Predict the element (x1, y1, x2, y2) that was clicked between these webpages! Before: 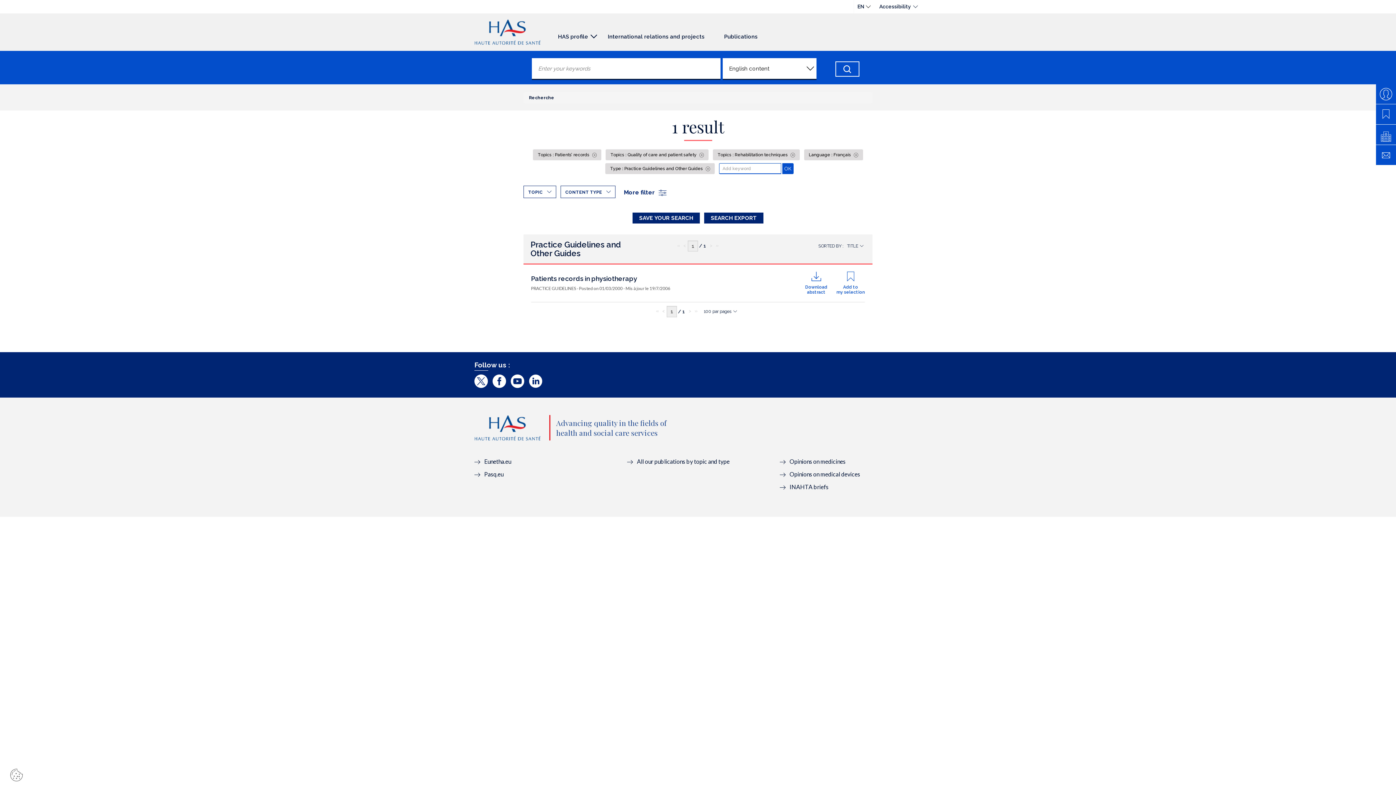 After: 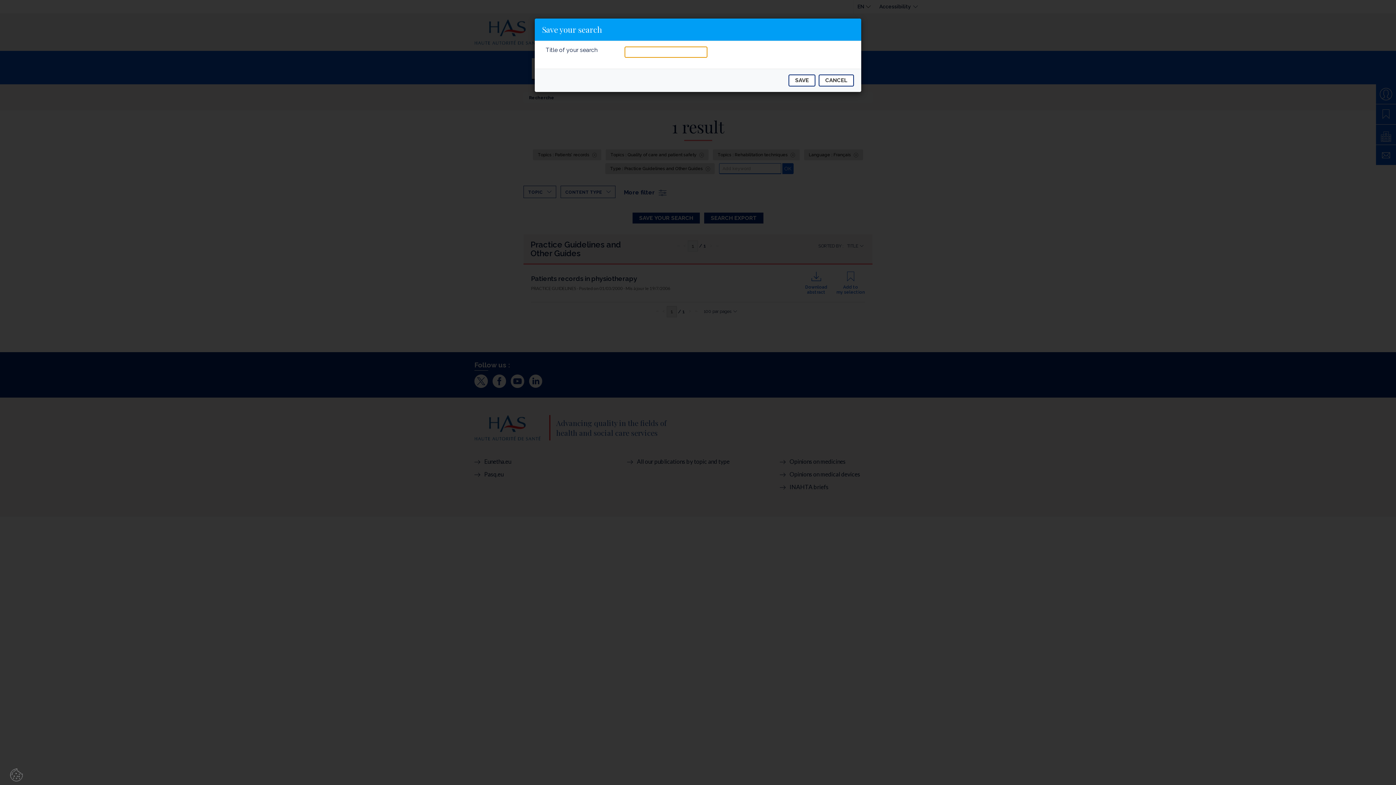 Action: label: SAVE YOUR SEARCH bbox: (632, 212, 700, 223)